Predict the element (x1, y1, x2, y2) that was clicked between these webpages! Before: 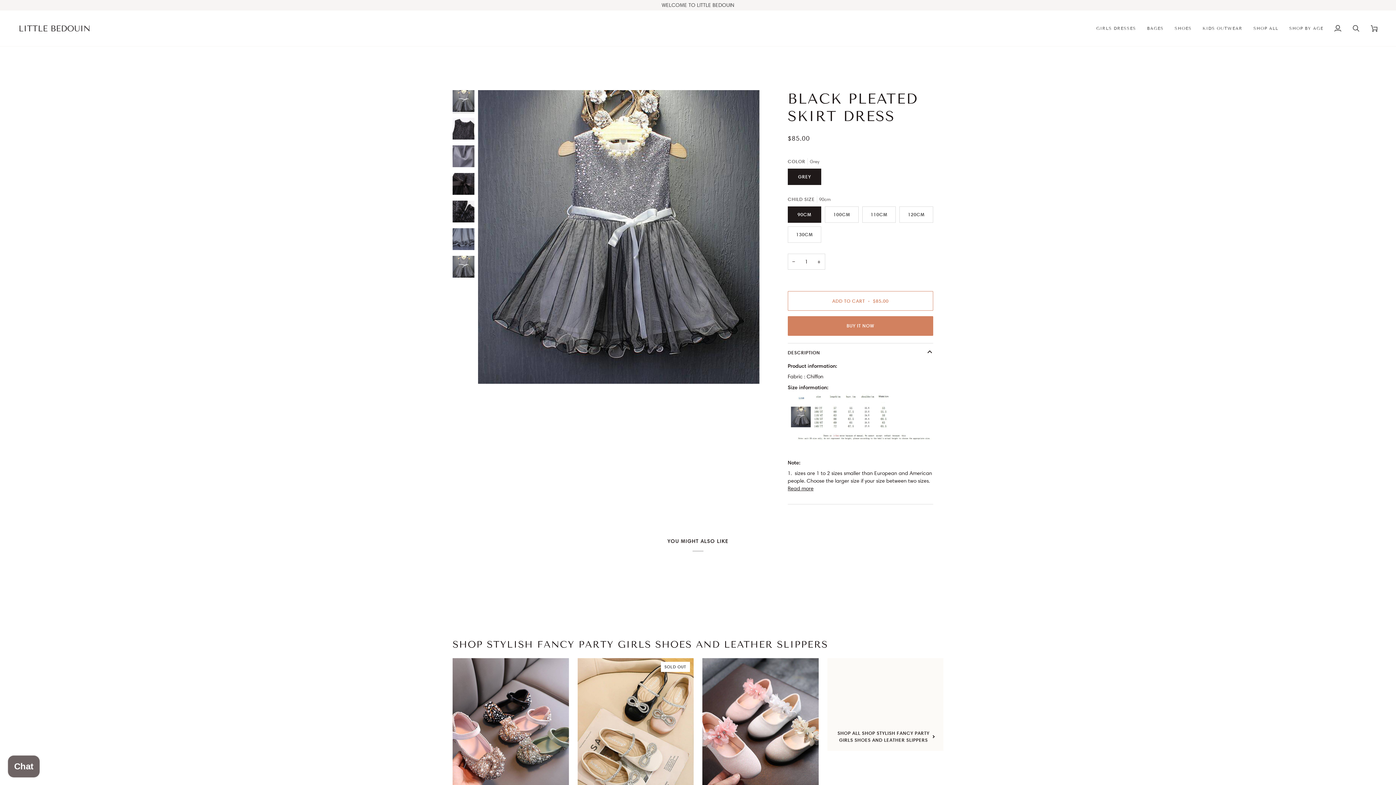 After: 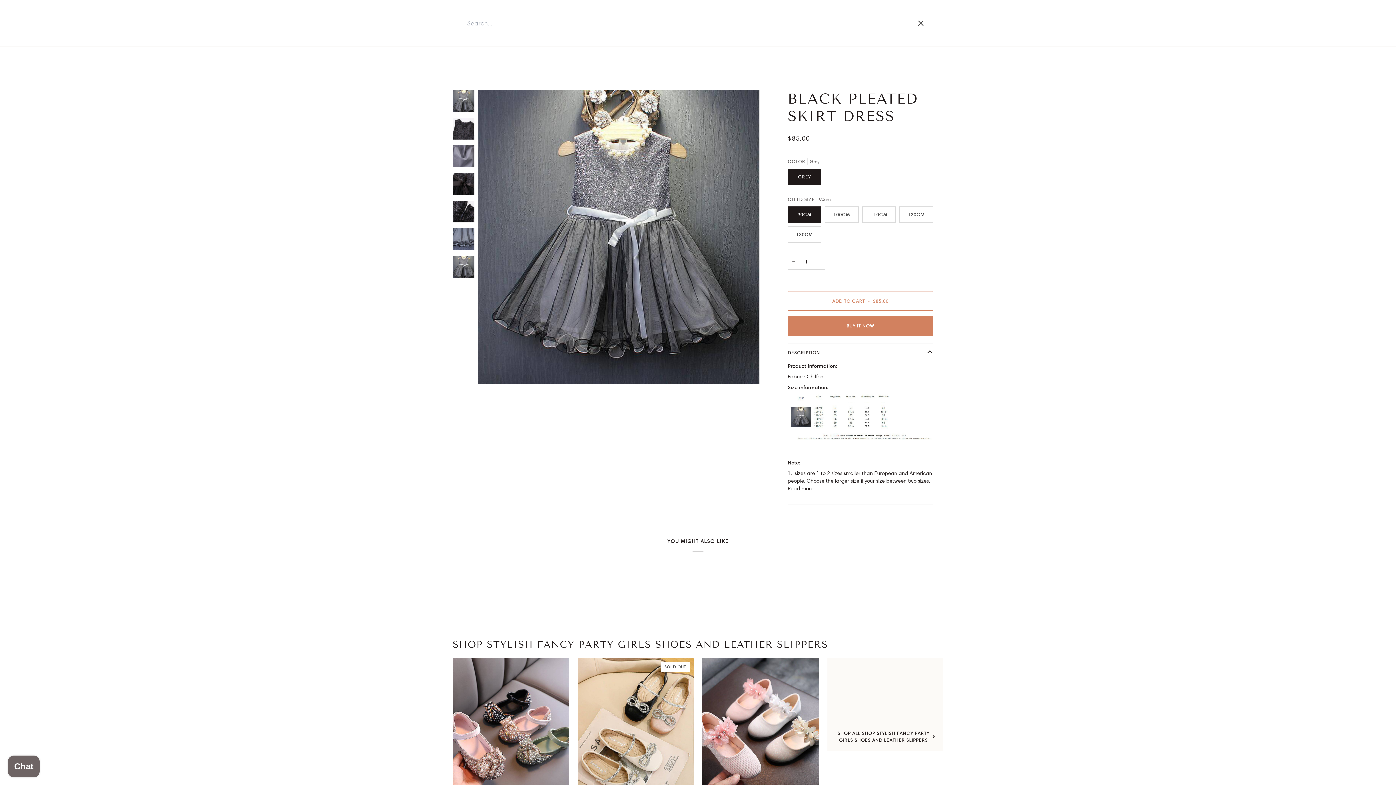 Action: bbox: (1347, 10, 1365, 46) label: Search